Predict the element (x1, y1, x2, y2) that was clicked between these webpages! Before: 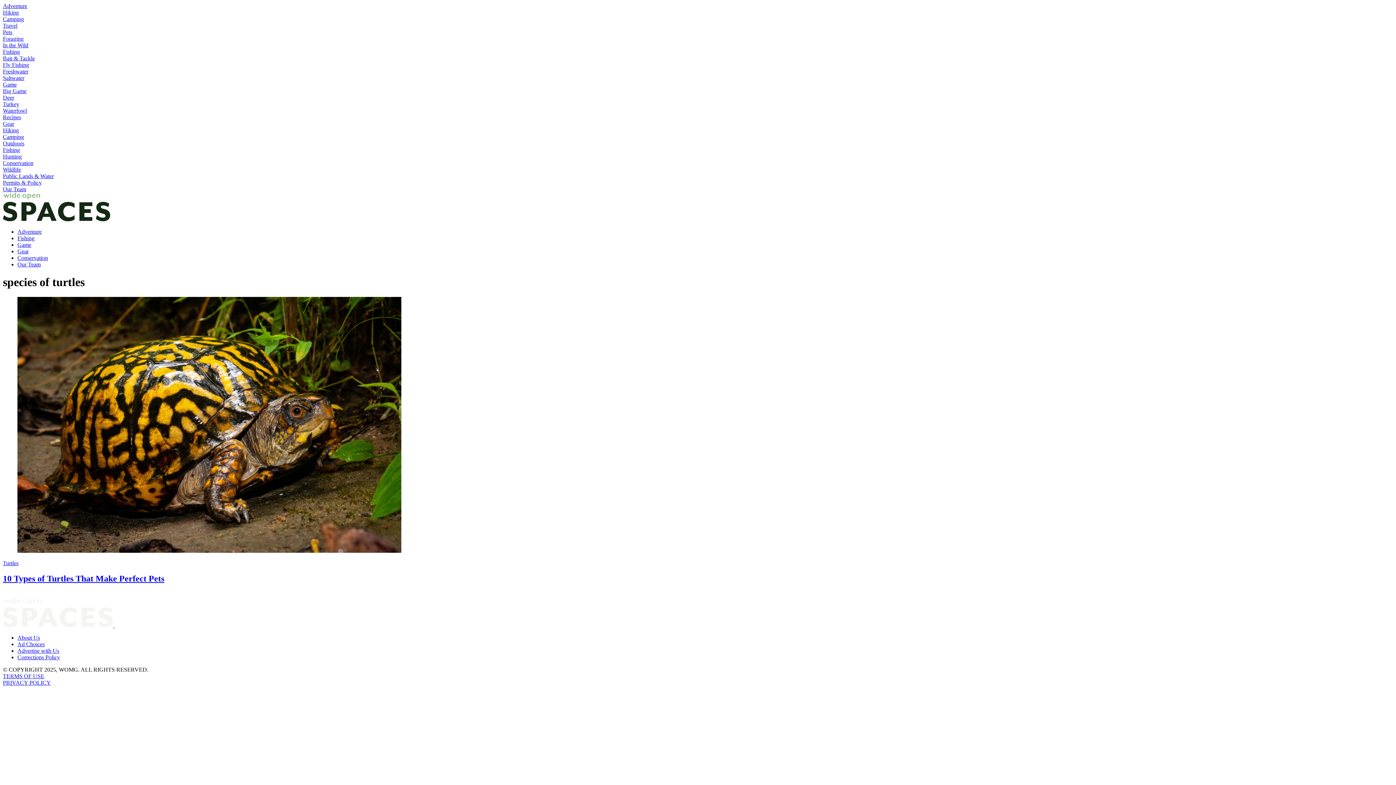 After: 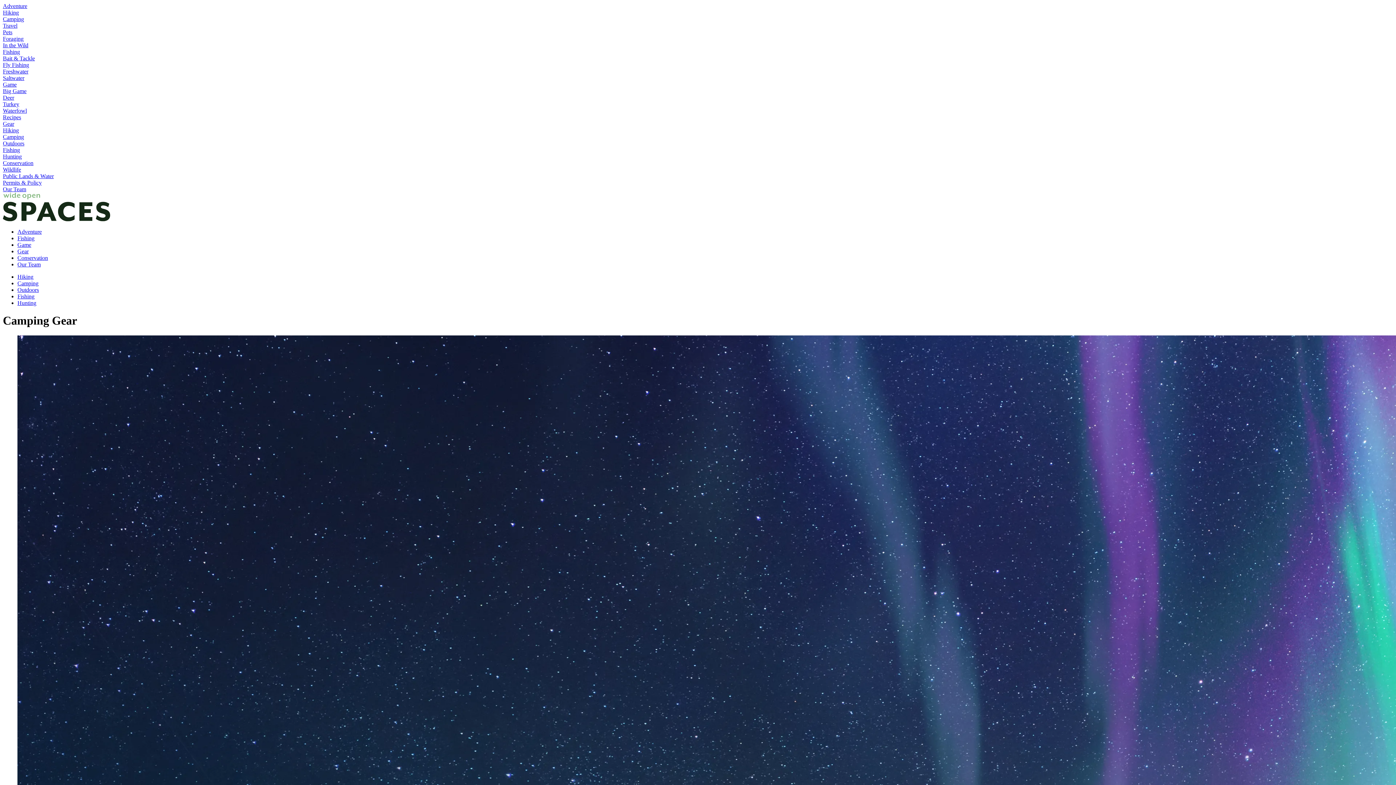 Action: label: Camping bbox: (2, 133, 24, 140)